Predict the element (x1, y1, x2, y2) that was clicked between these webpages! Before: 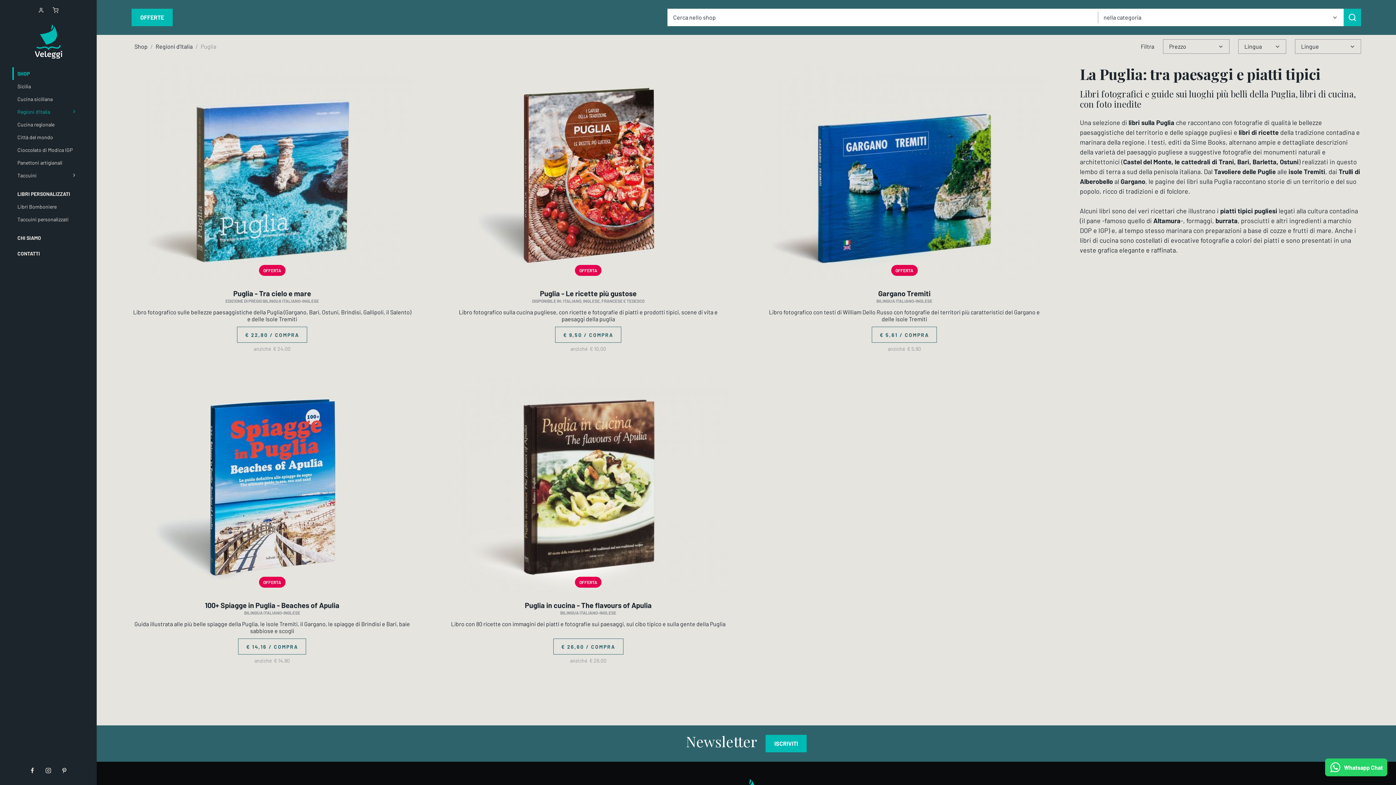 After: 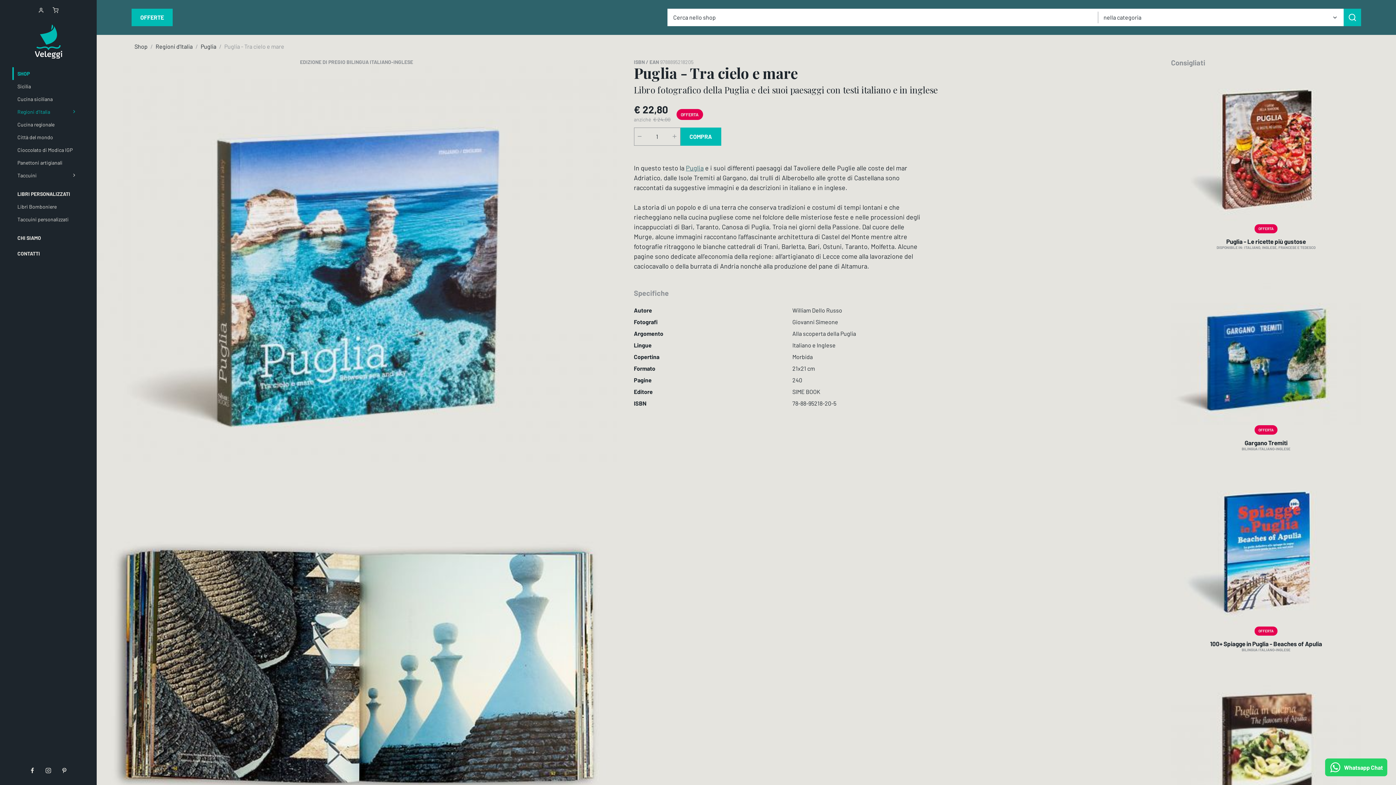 Action: label: Puglia - Tra cielo e mare
EDIZIONE DI PREGIO BILINGUA ITALIANO-INGLESE bbox: (131, 289, 412, 304)